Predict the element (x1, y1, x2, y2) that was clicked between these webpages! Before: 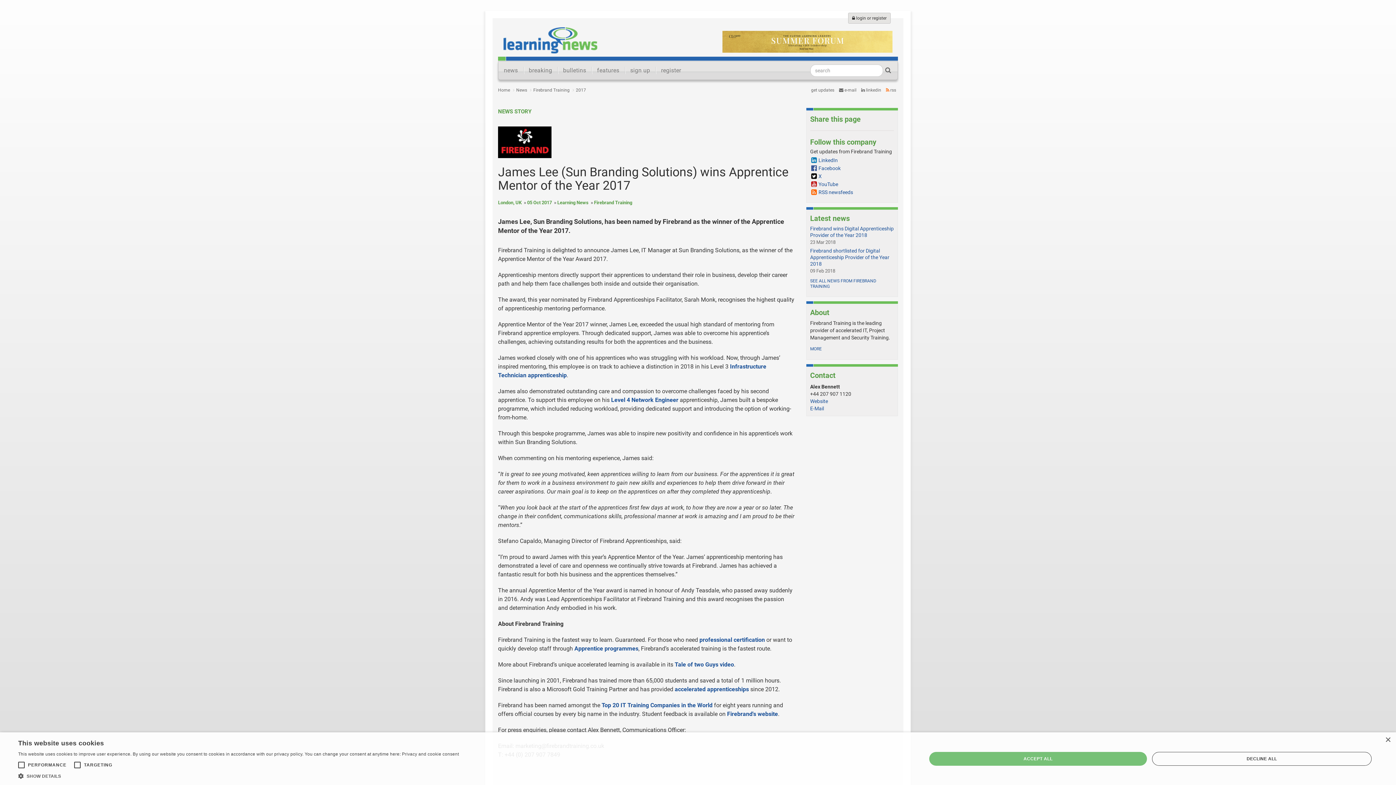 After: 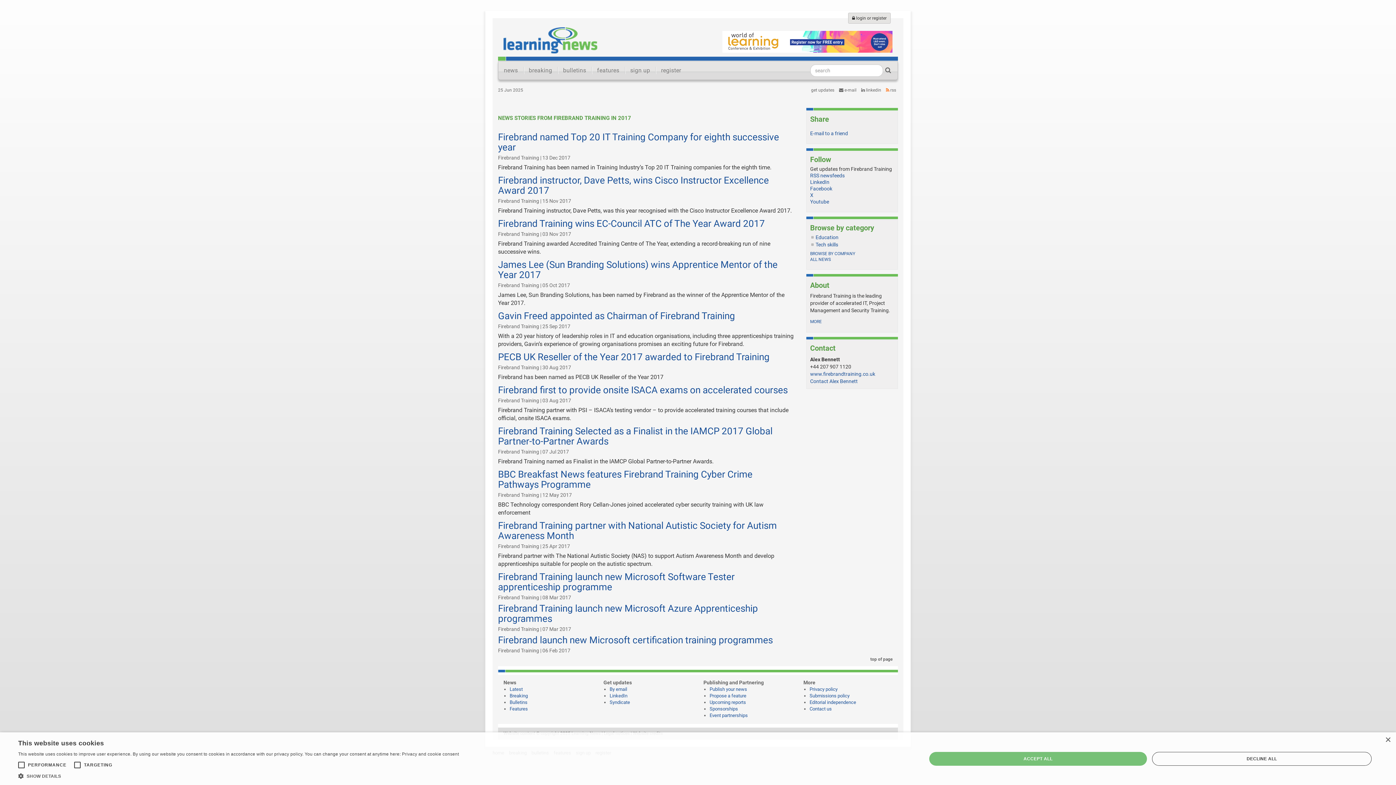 Action: label: 2017 bbox: (576, 87, 586, 92)